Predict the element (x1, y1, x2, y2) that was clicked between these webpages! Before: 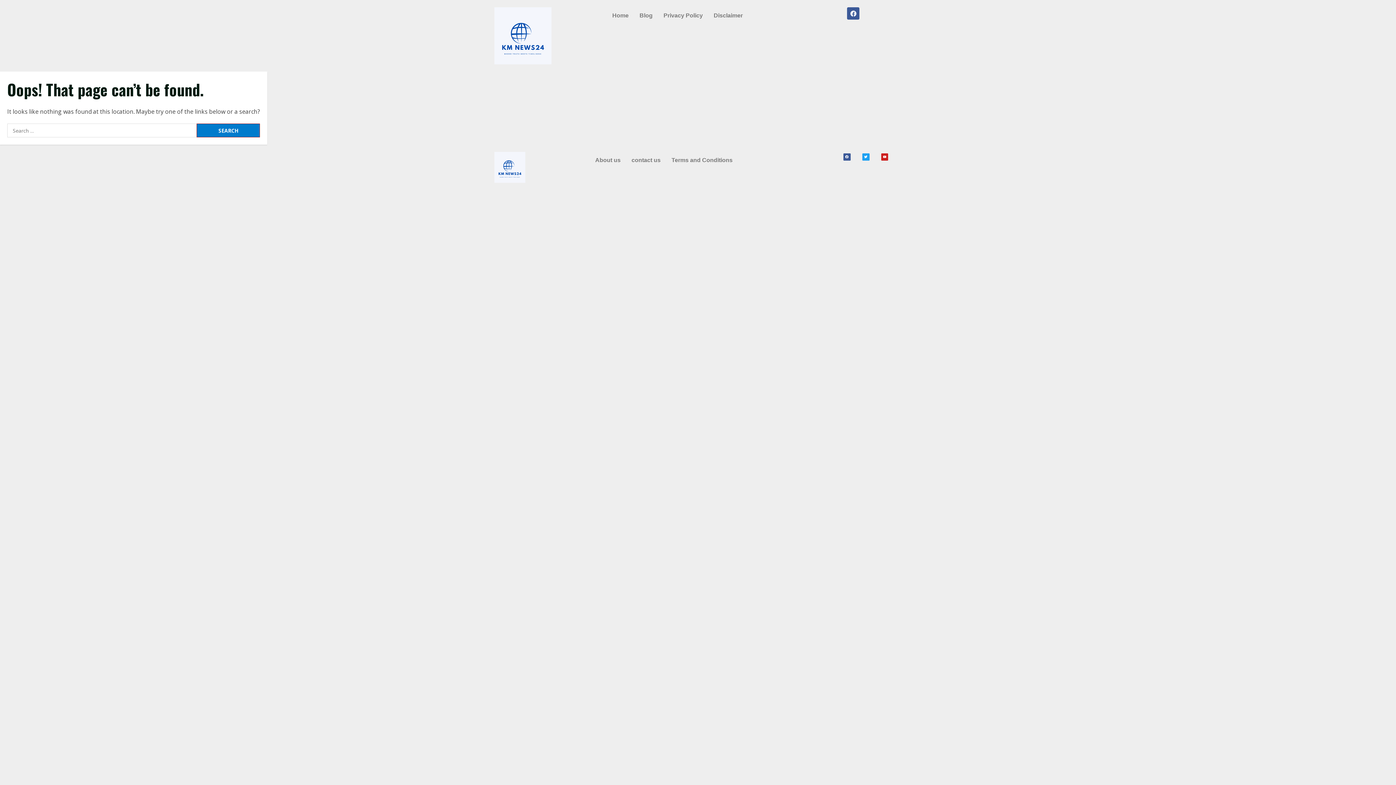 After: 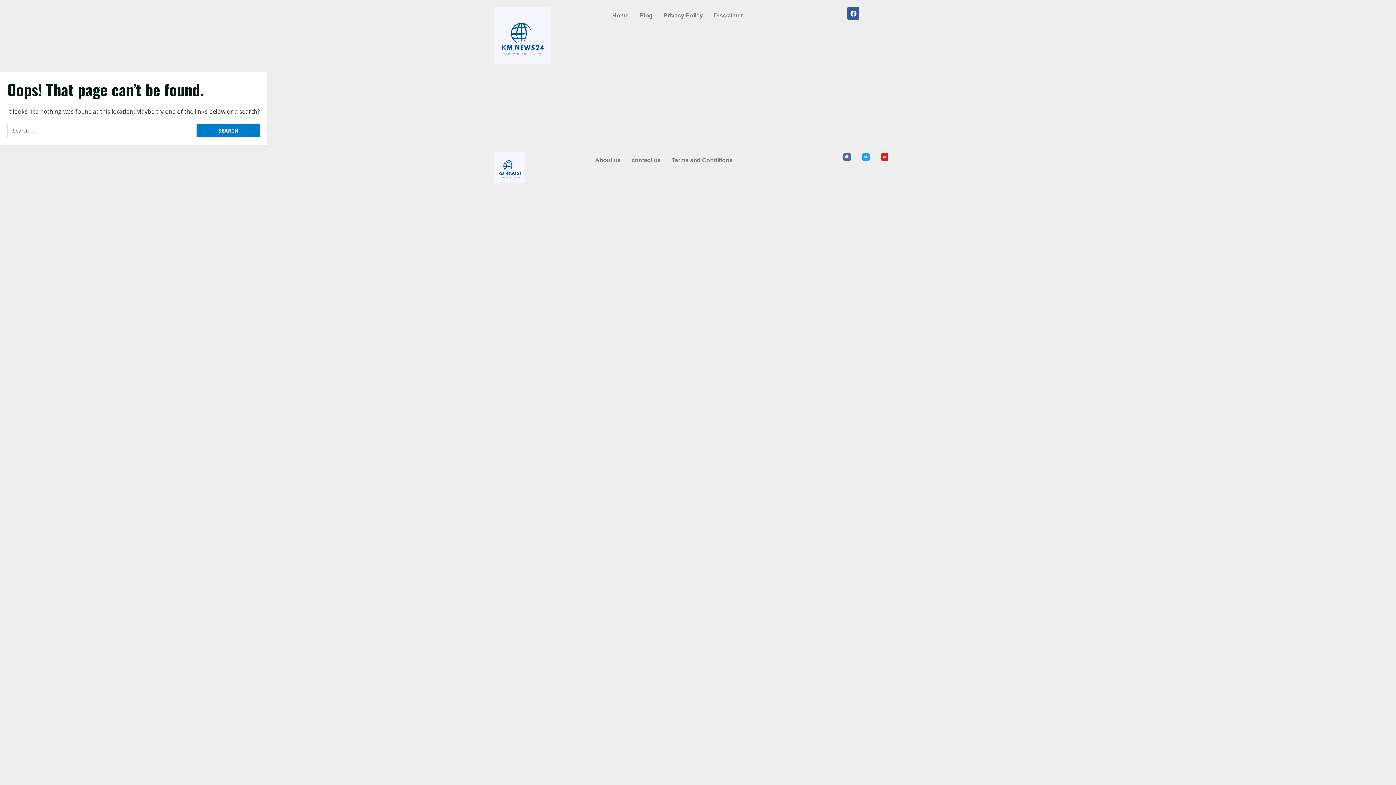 Action: label: Facebook bbox: (843, 153, 850, 160)